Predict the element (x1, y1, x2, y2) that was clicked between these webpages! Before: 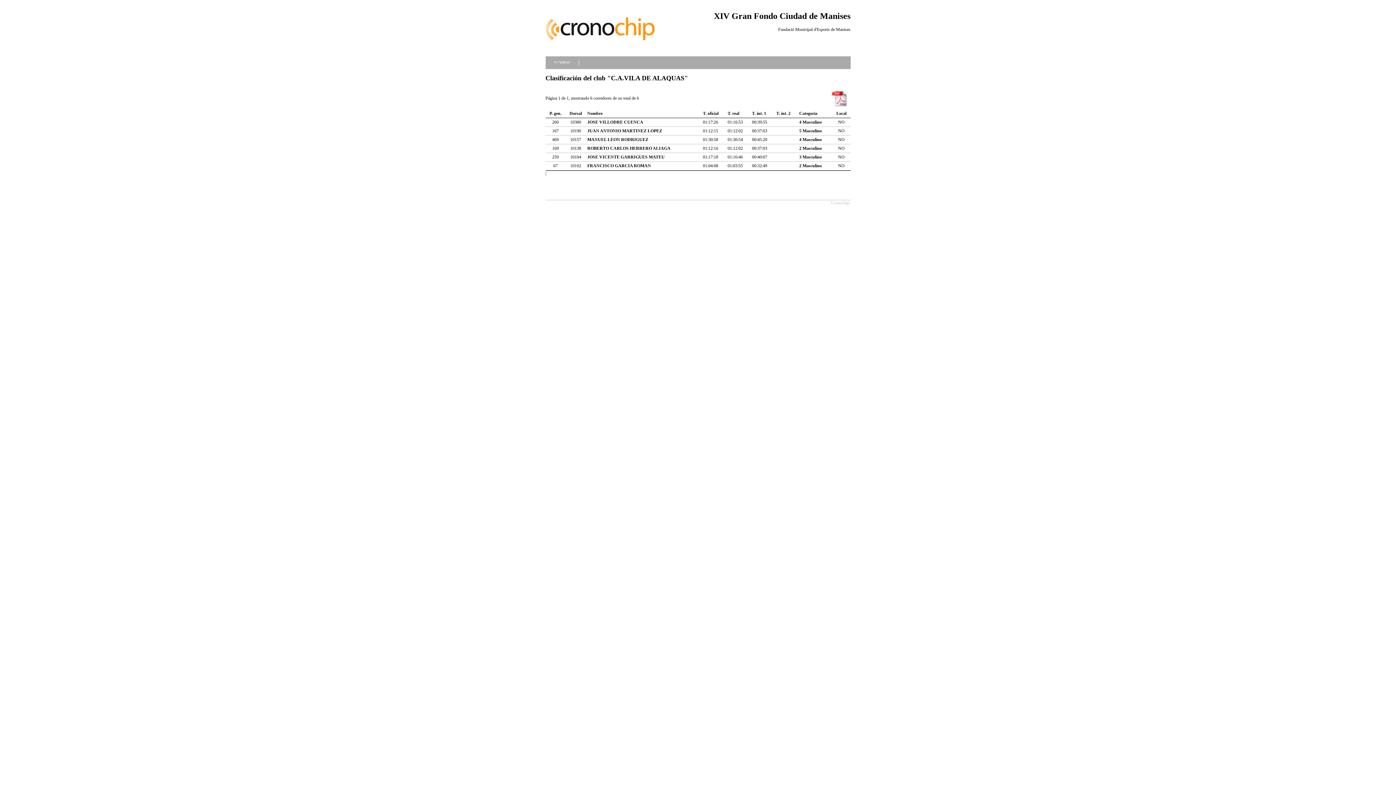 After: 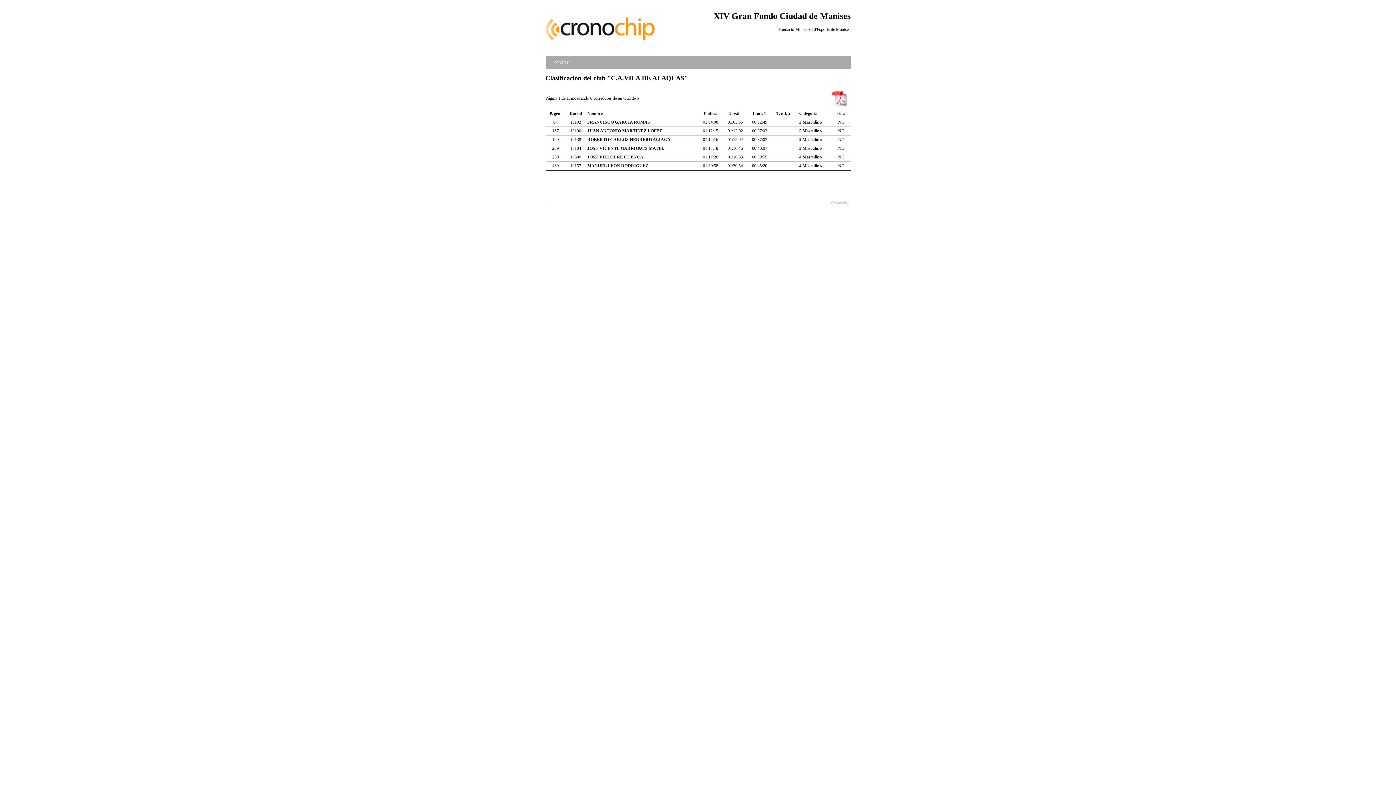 Action: bbox: (836, 110, 846, 115) label: Local